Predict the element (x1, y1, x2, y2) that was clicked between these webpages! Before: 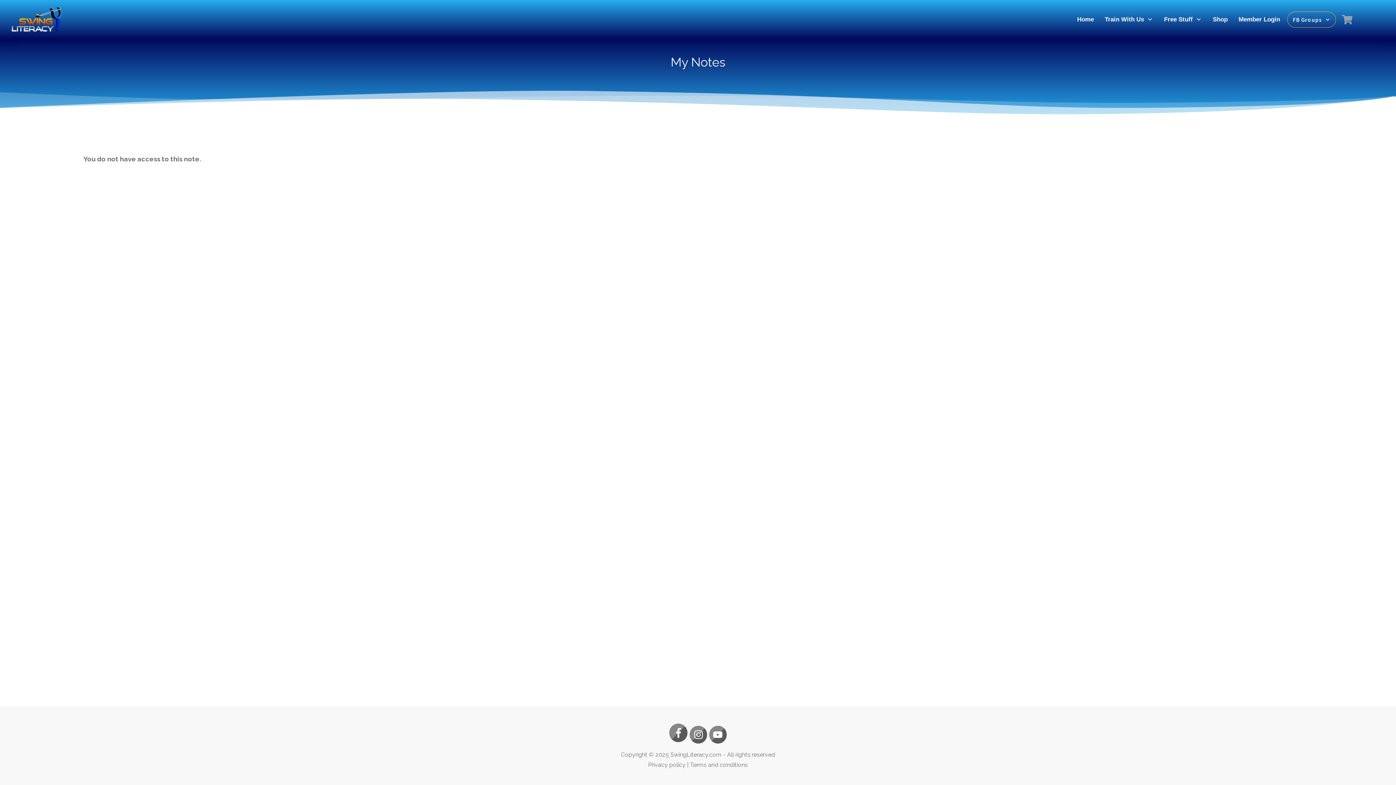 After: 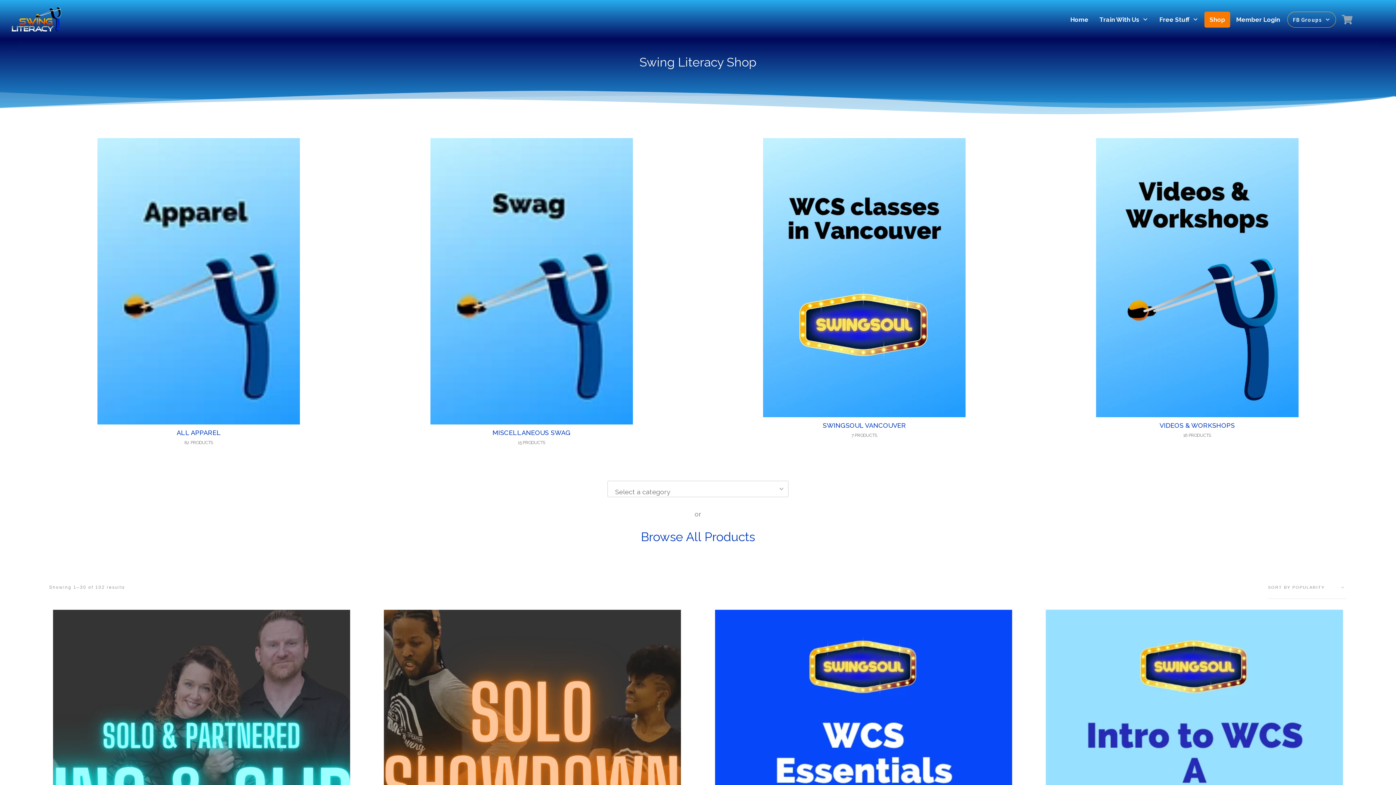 Action: label: Shop bbox: (1213, 13, 1228, 25)